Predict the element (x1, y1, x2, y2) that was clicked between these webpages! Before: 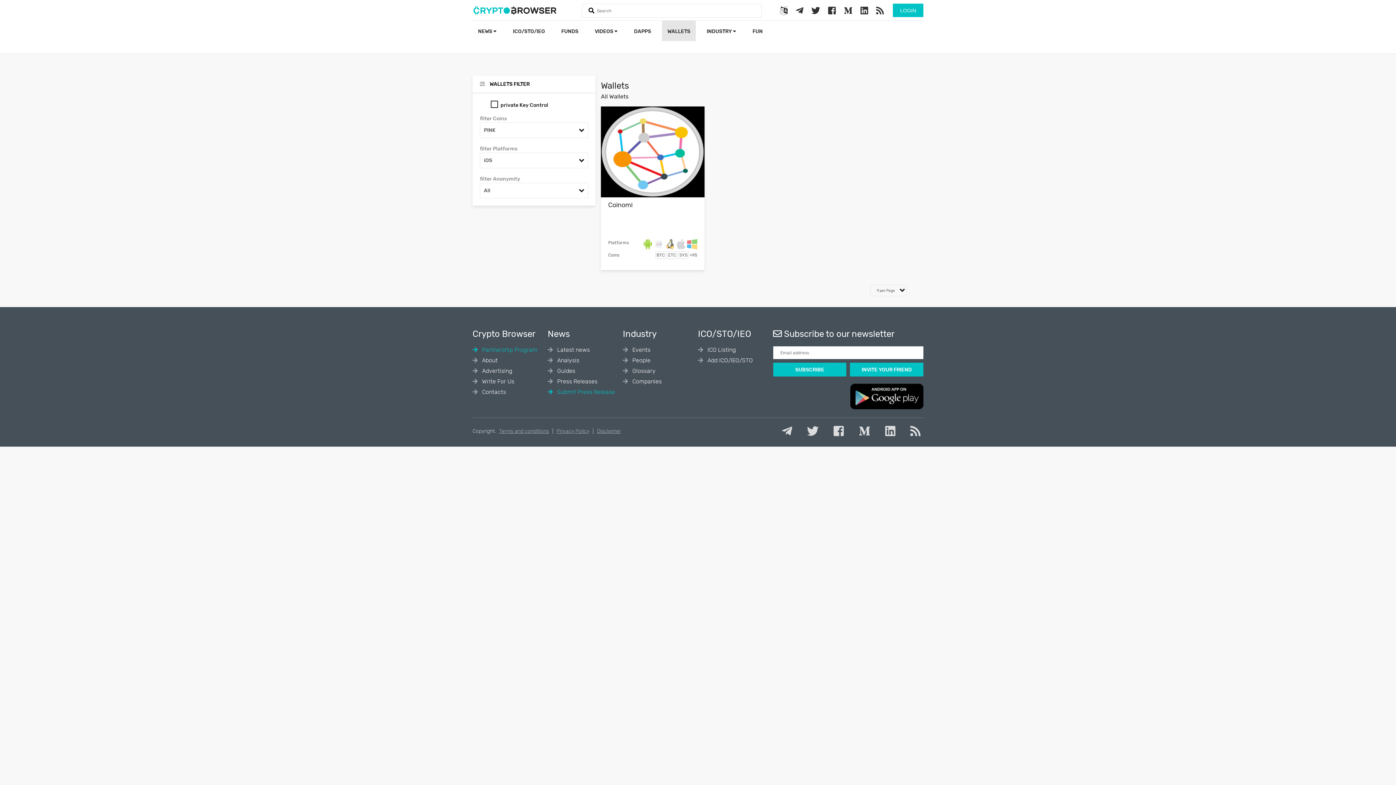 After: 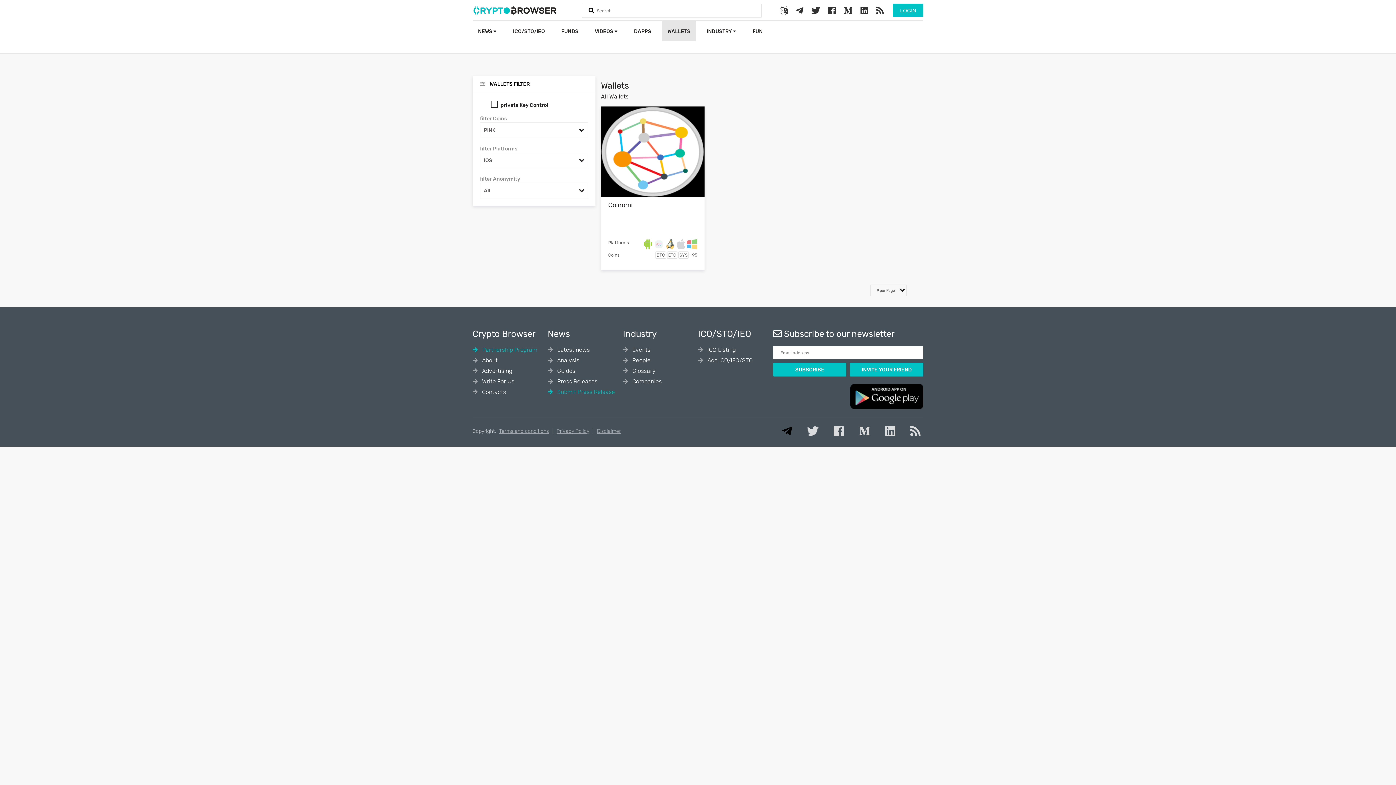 Action: label:   bbox: (779, 428, 797, 437)